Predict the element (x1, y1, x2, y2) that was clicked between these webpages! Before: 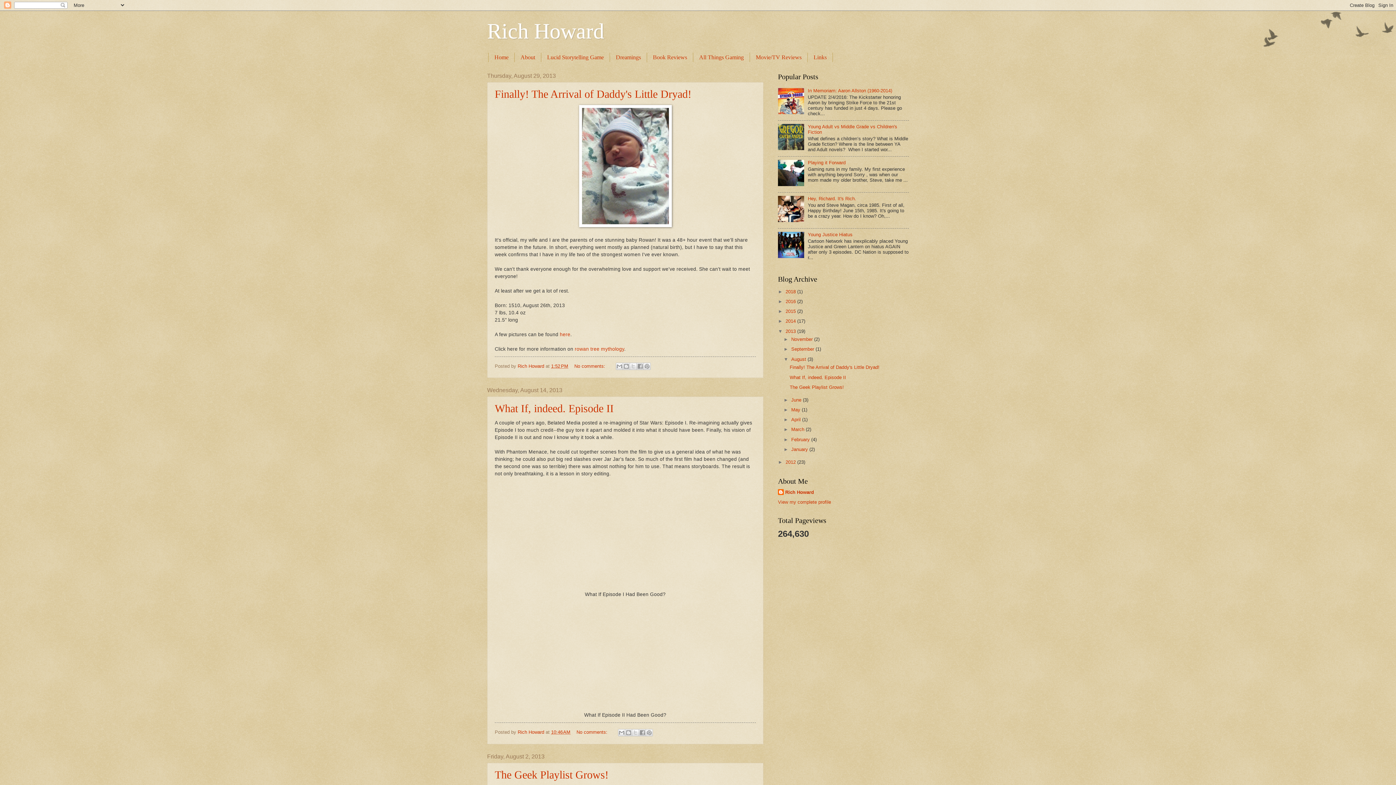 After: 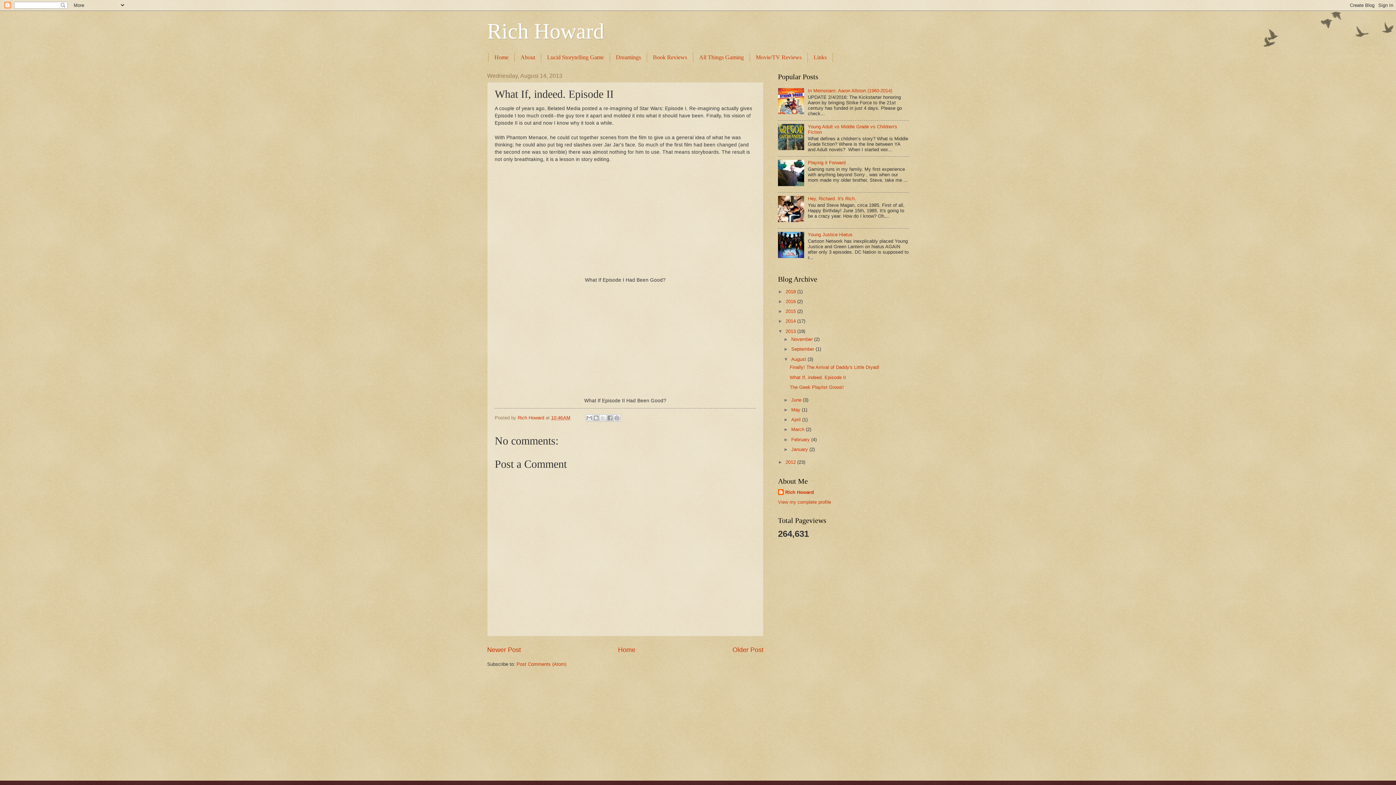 Action: label: What If, indeed. Episode II bbox: (789, 374, 846, 380)